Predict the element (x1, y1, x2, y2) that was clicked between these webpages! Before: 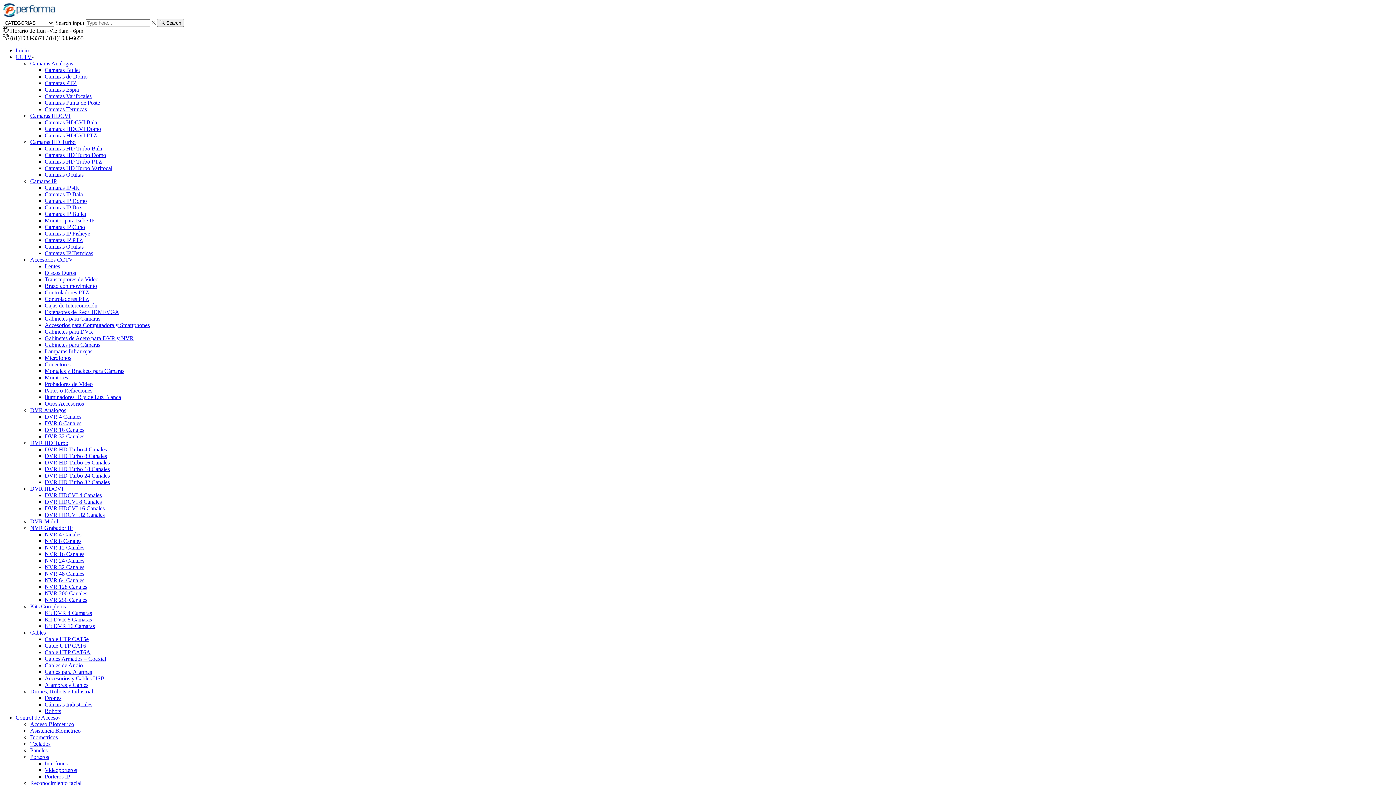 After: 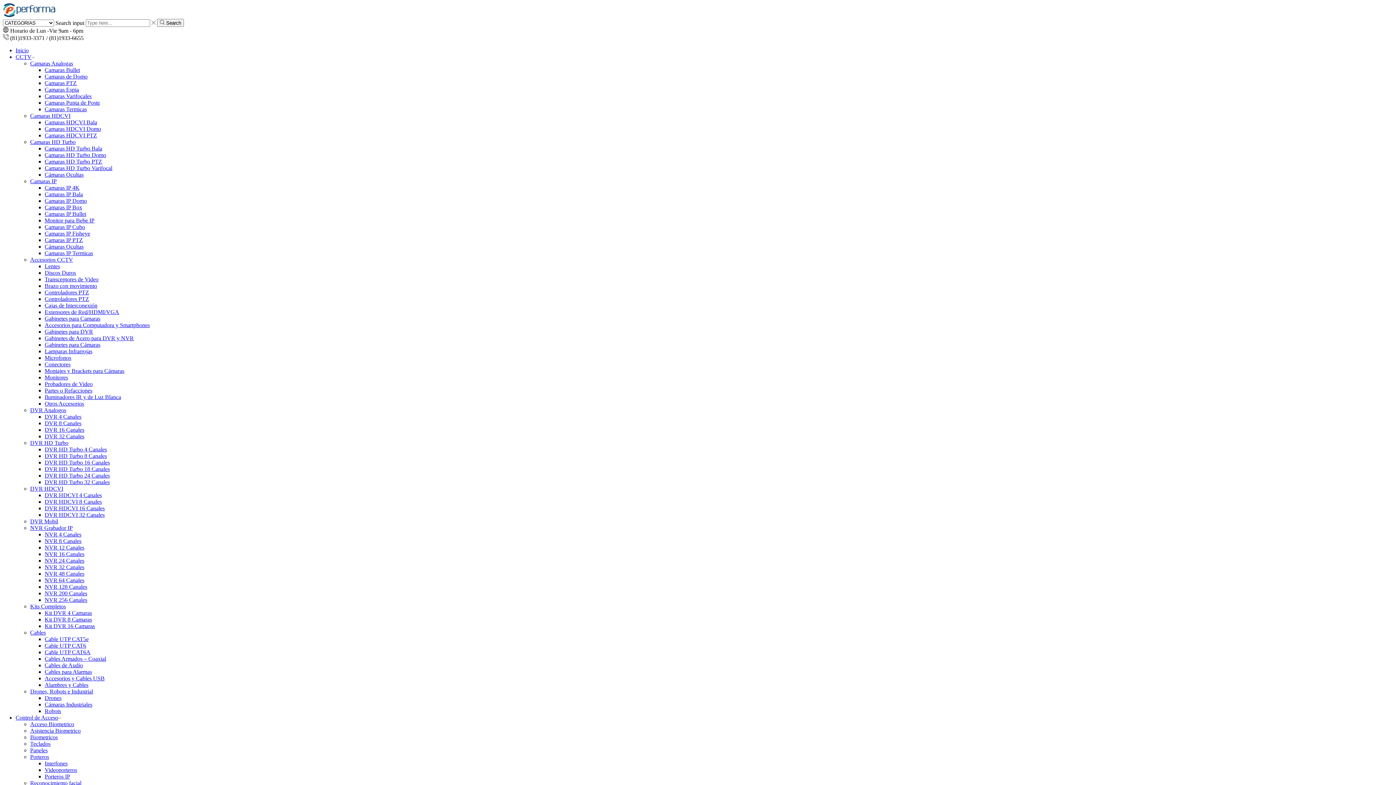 Action: label: Controladores PTZ bbox: (44, 296, 89, 302)